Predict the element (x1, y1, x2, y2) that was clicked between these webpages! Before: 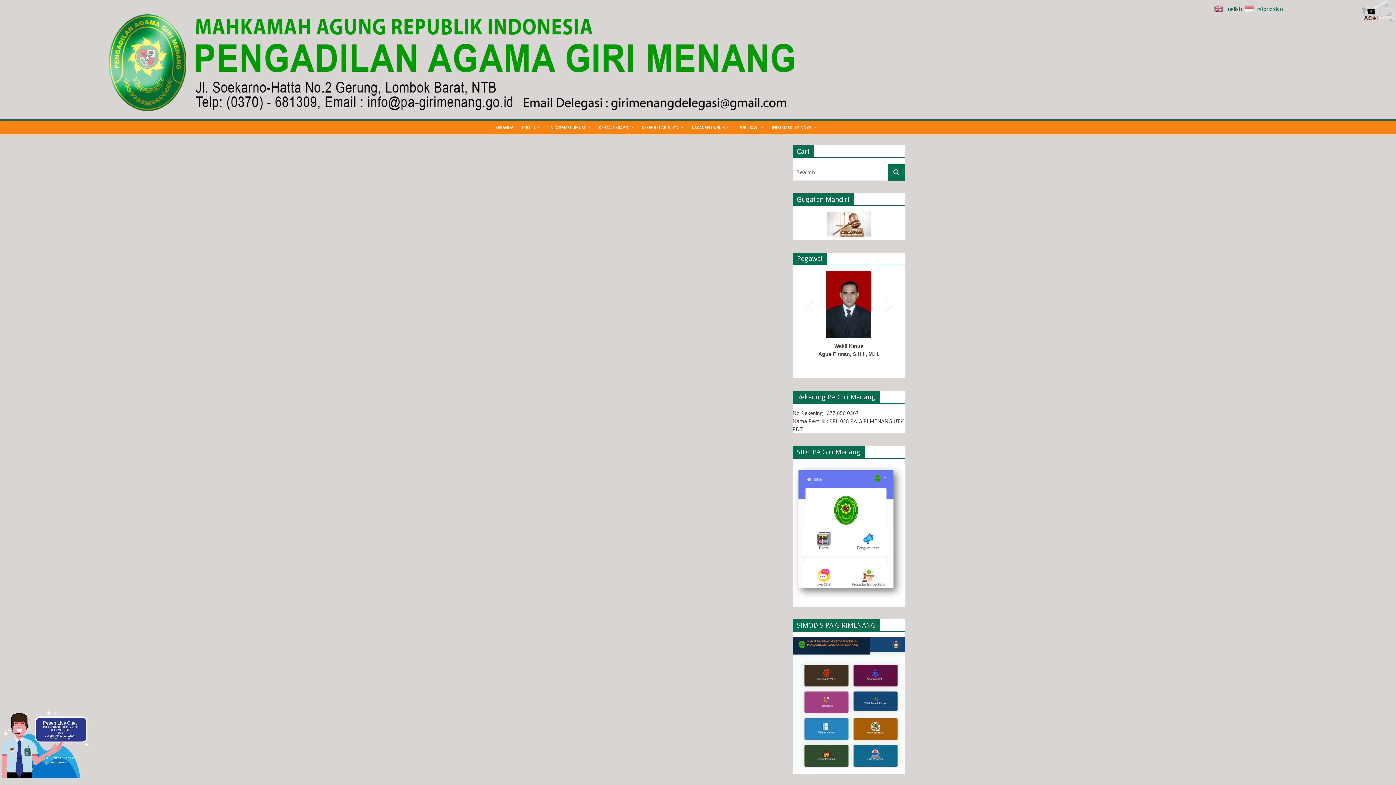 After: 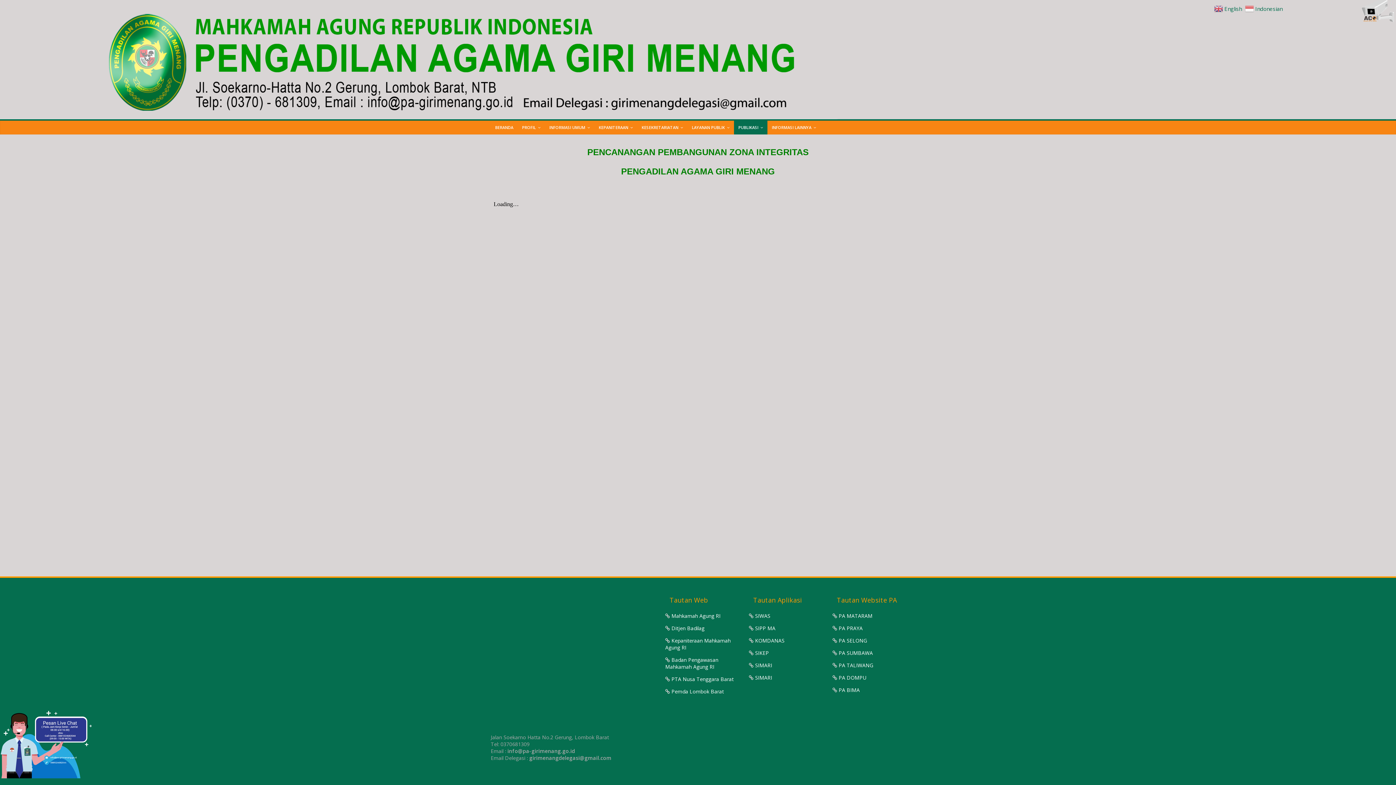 Action: bbox: (734, 120, 767, 134) label: PUBLIKASI